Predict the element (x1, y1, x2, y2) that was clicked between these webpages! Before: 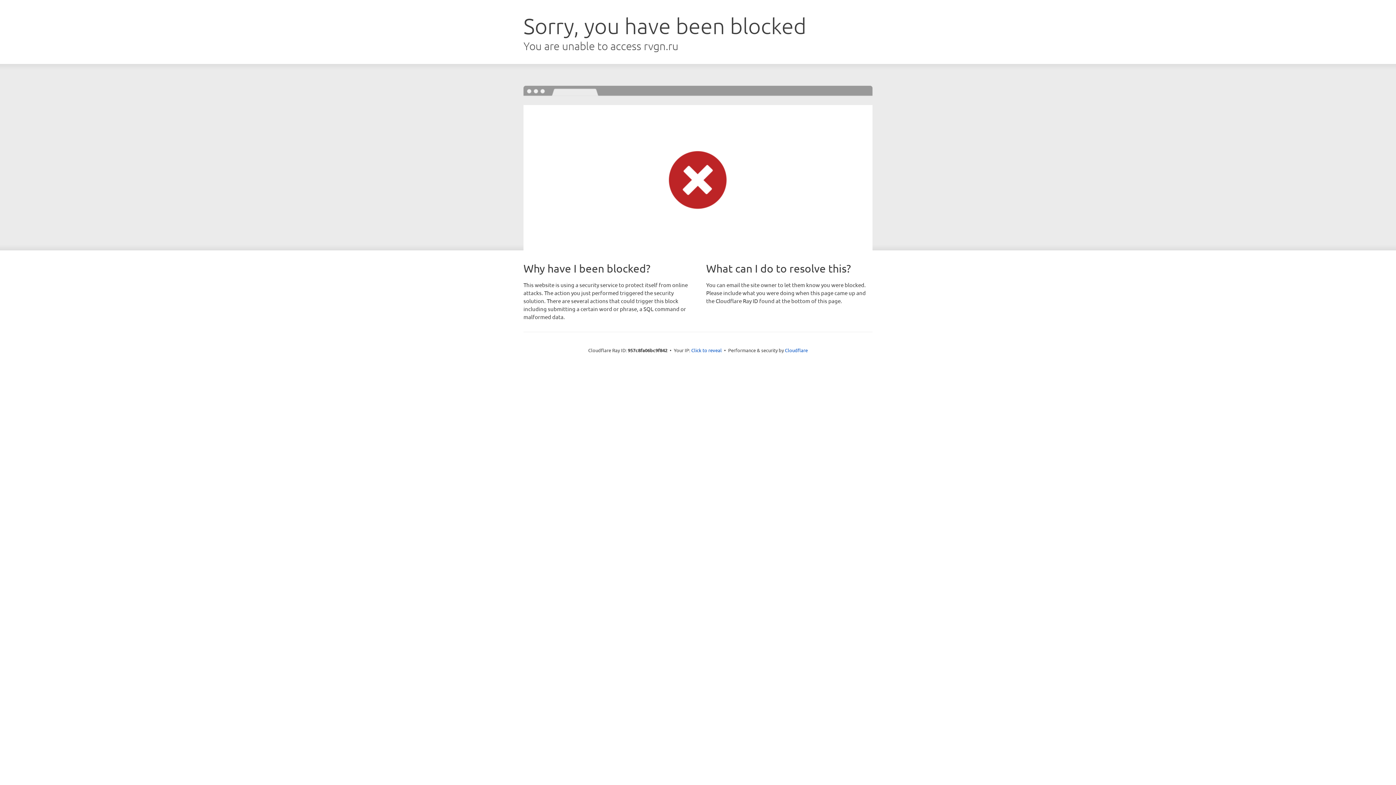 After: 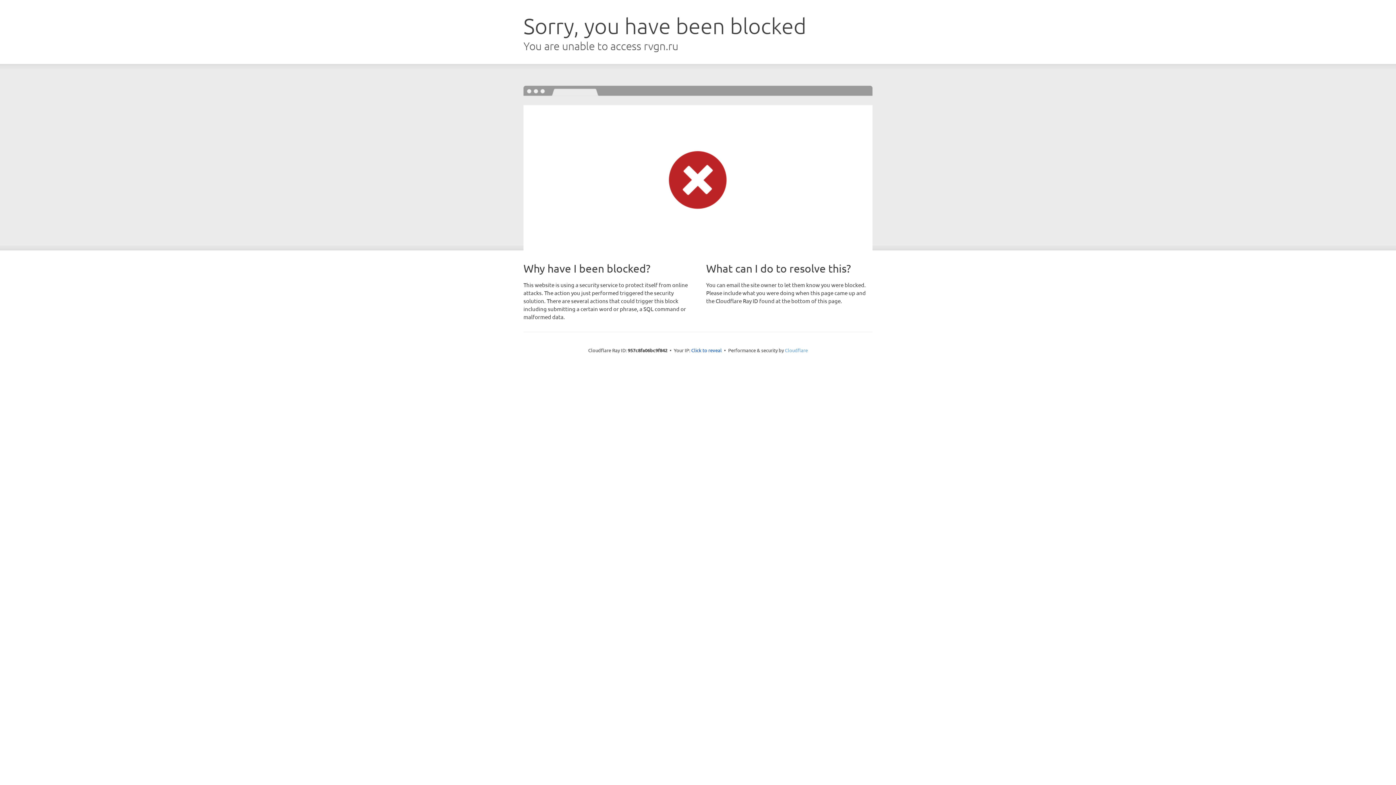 Action: label: Cloudflare bbox: (785, 347, 808, 353)